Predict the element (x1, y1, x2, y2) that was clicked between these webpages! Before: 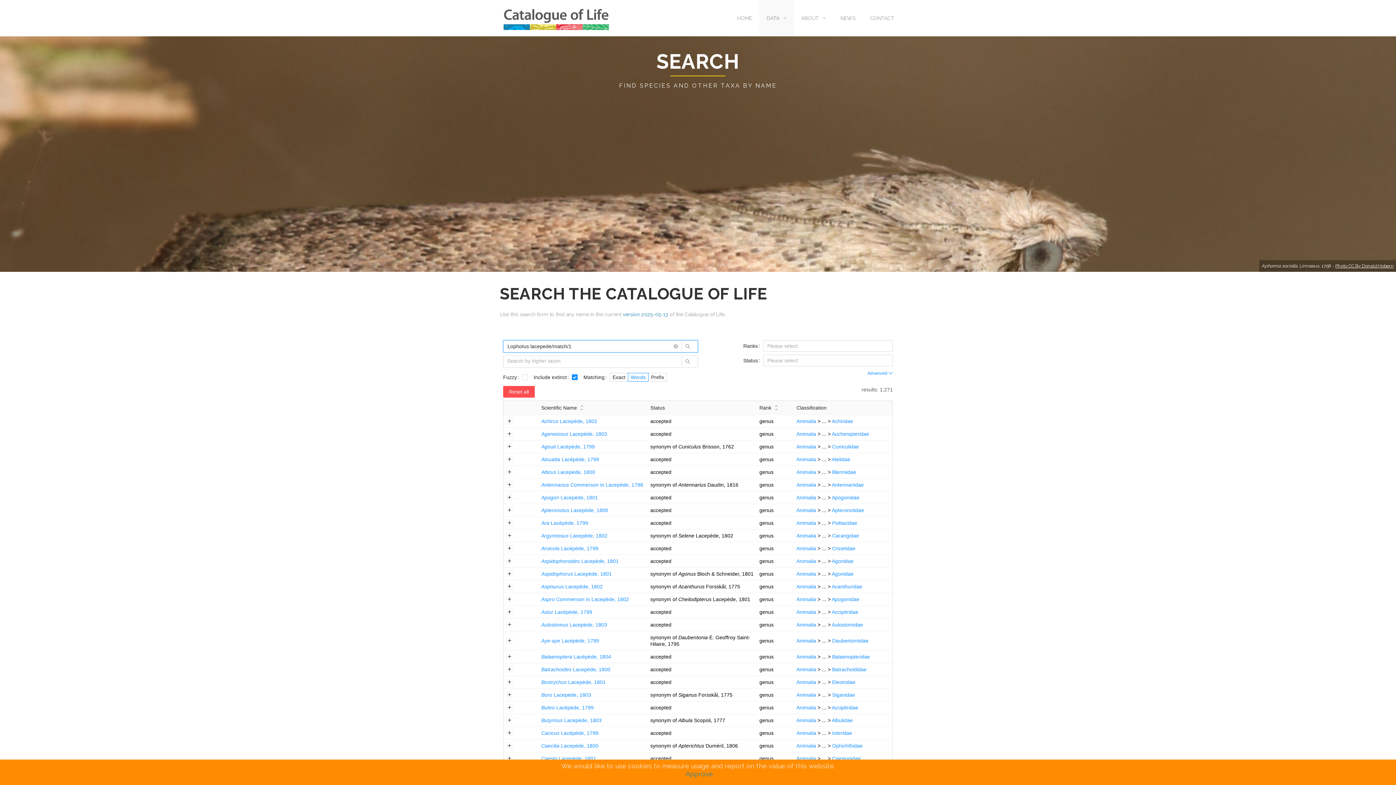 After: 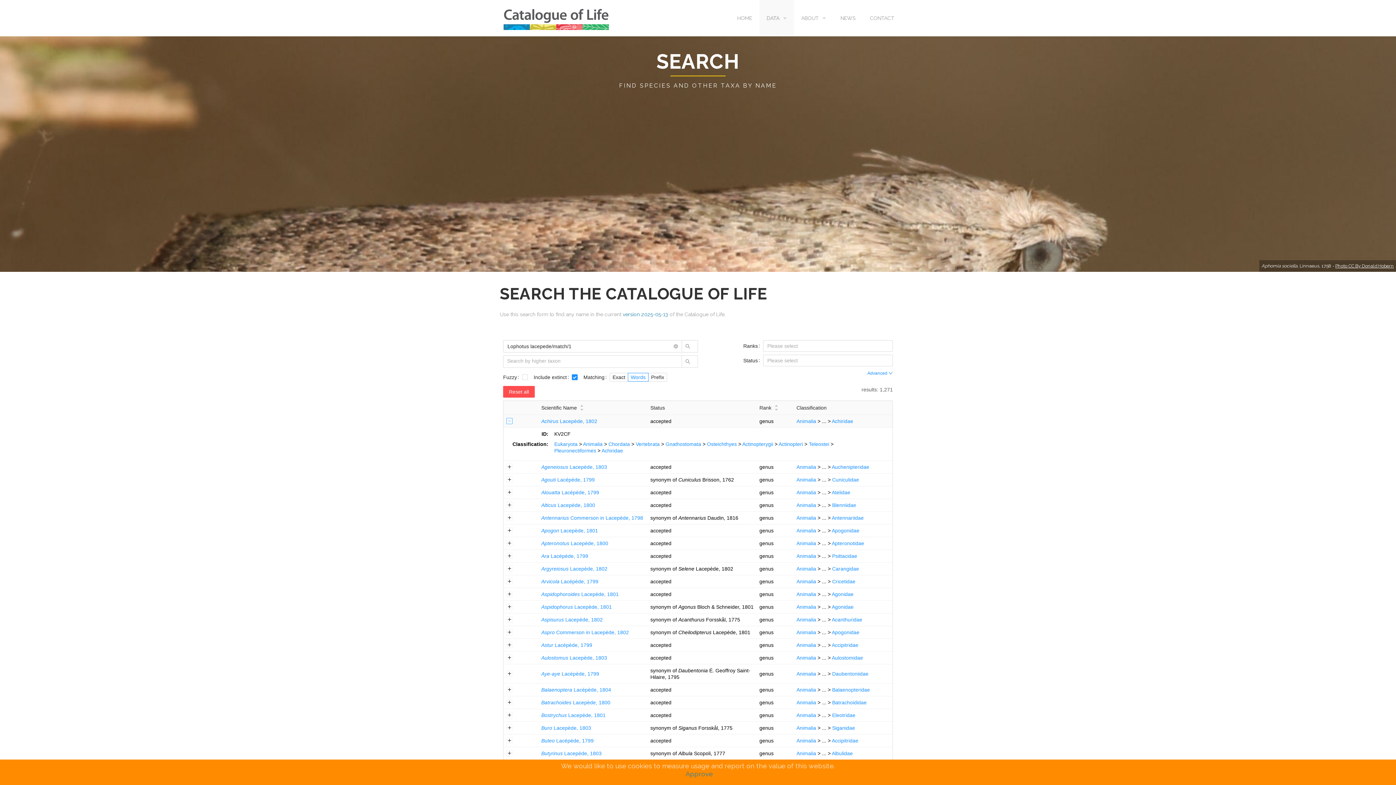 Action: bbox: (506, 418, 512, 424) label: Expand row